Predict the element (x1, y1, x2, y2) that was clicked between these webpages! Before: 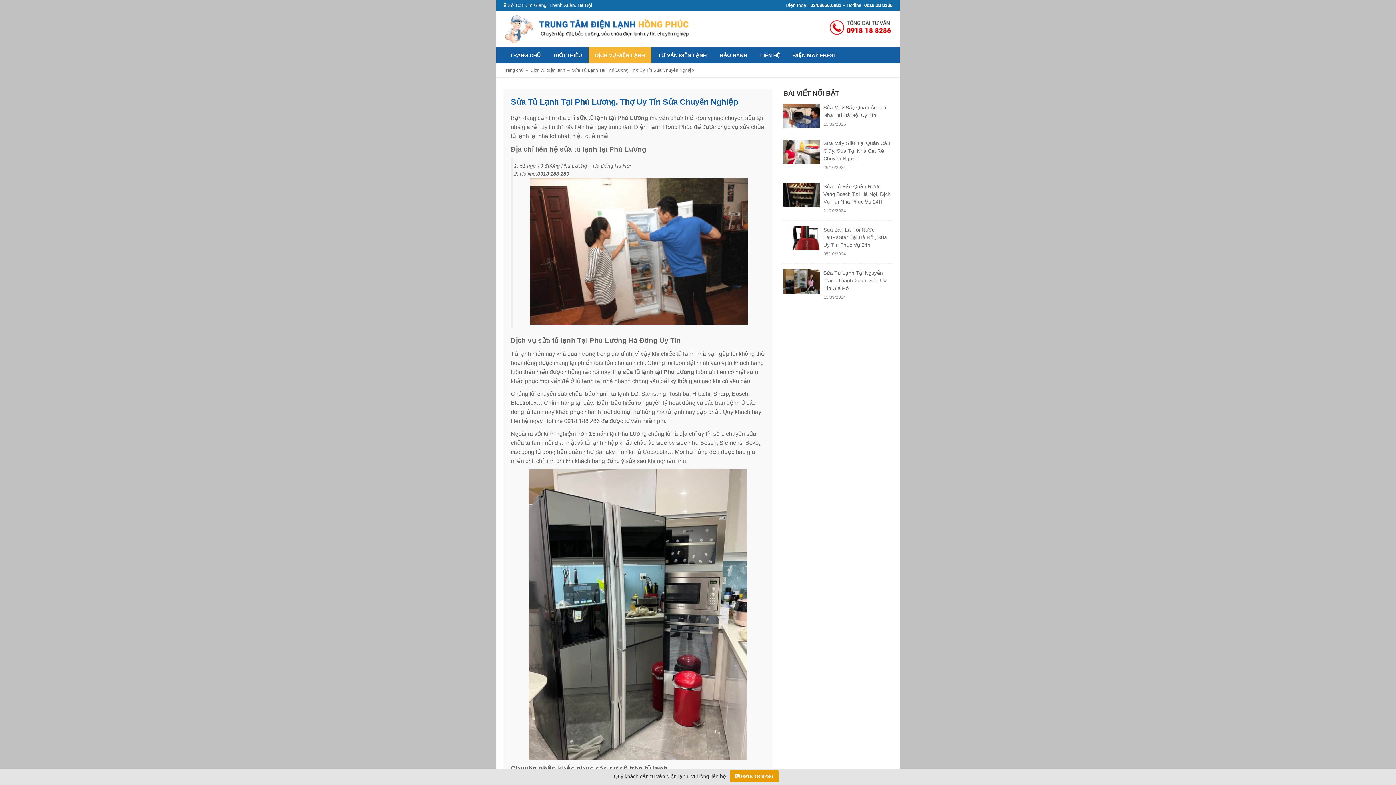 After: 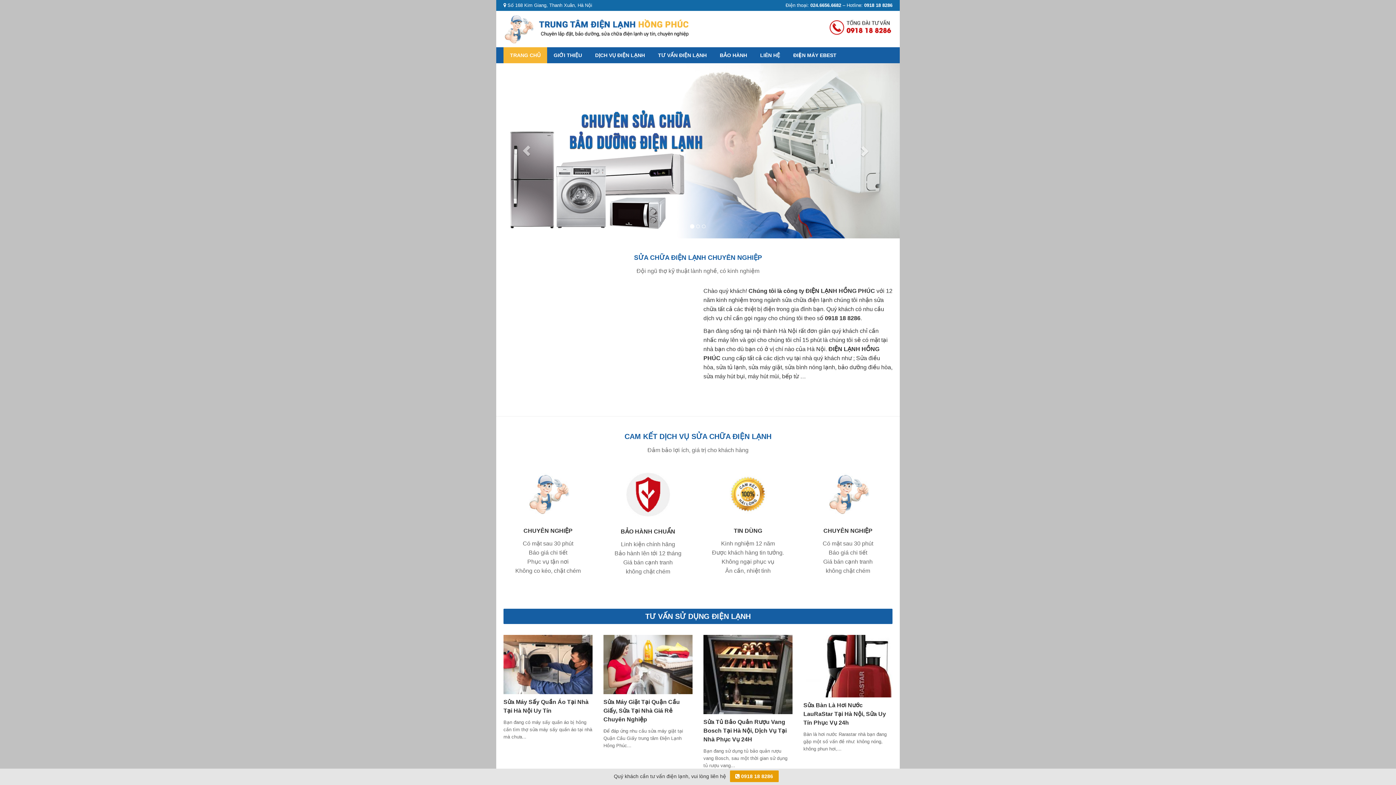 Action: bbox: (503, 25, 692, 31)